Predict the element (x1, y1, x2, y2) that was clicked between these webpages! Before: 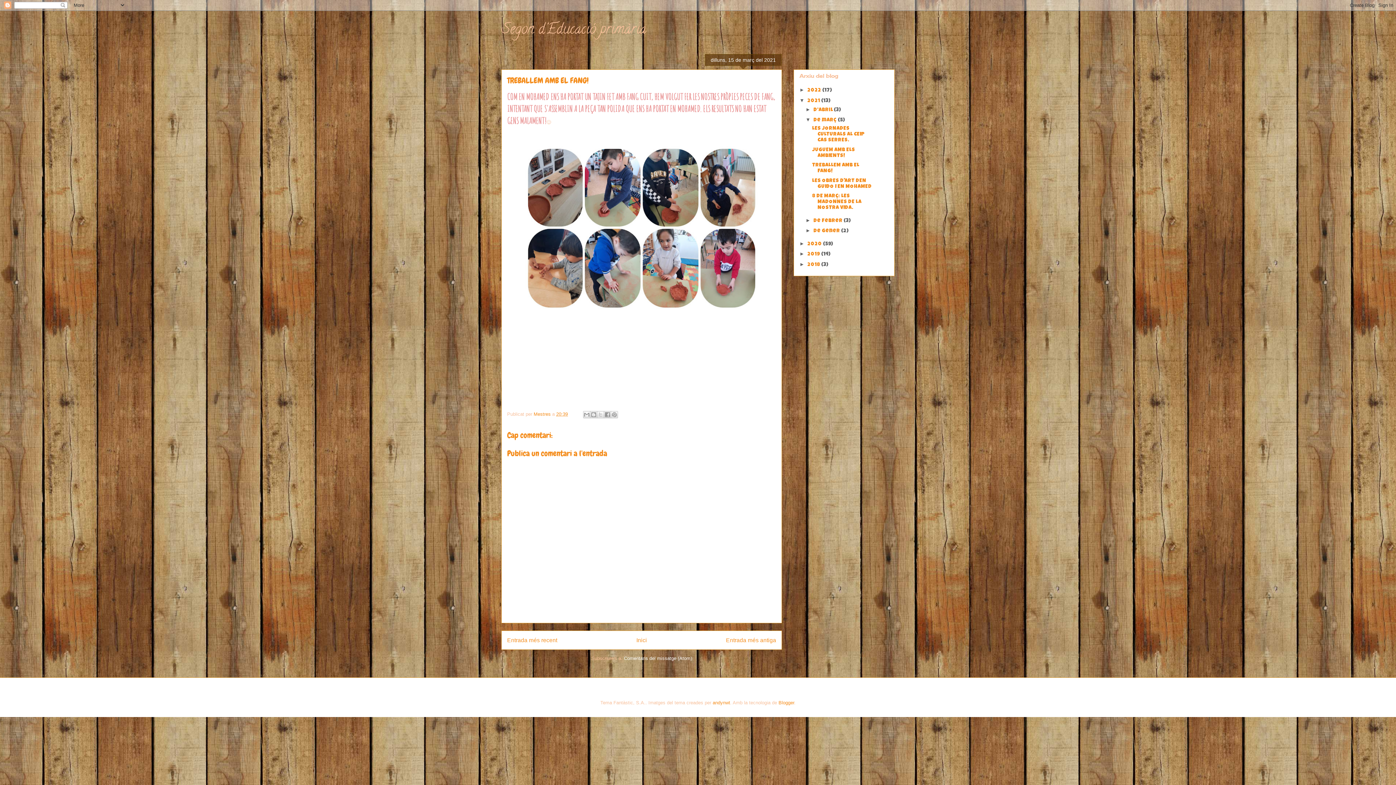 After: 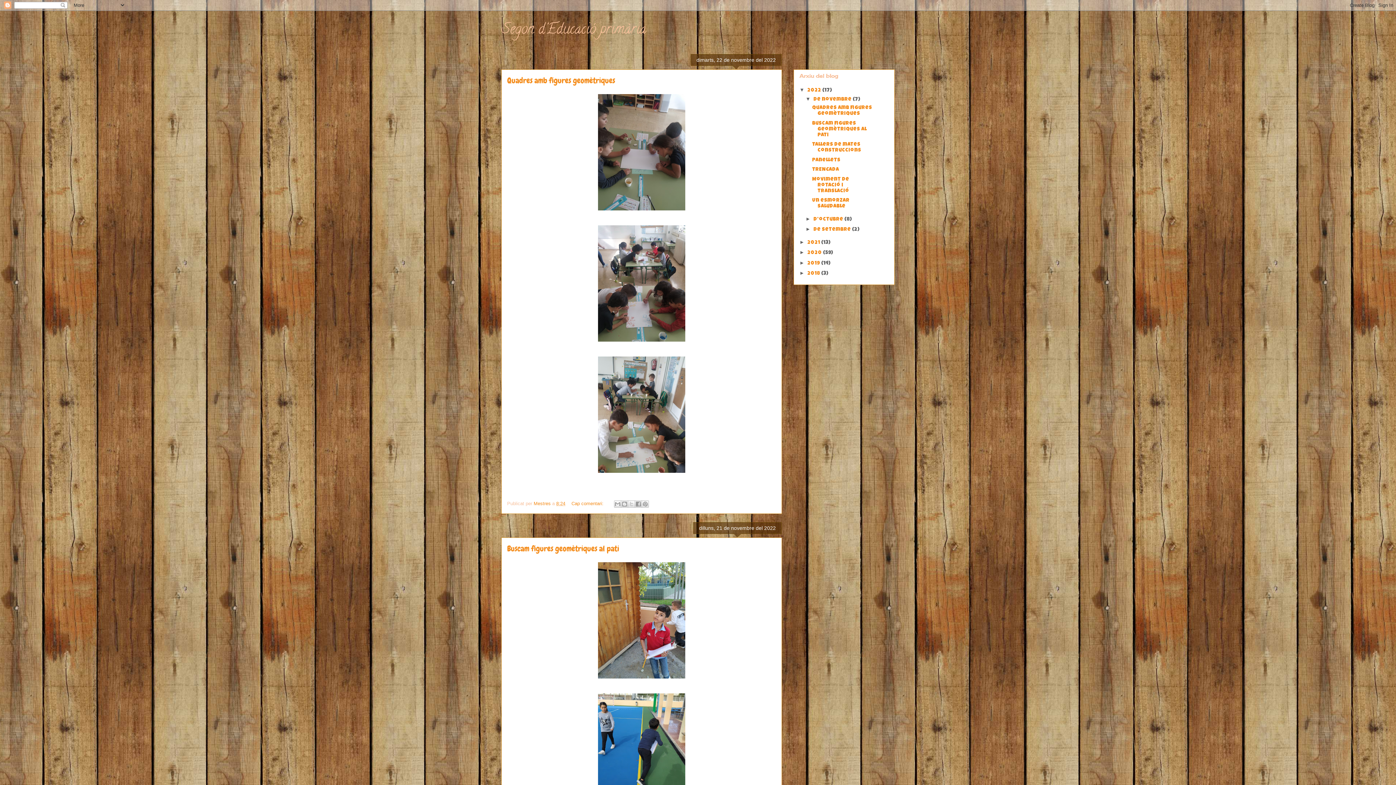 Action: label: 2022  bbox: (807, 88, 822, 93)